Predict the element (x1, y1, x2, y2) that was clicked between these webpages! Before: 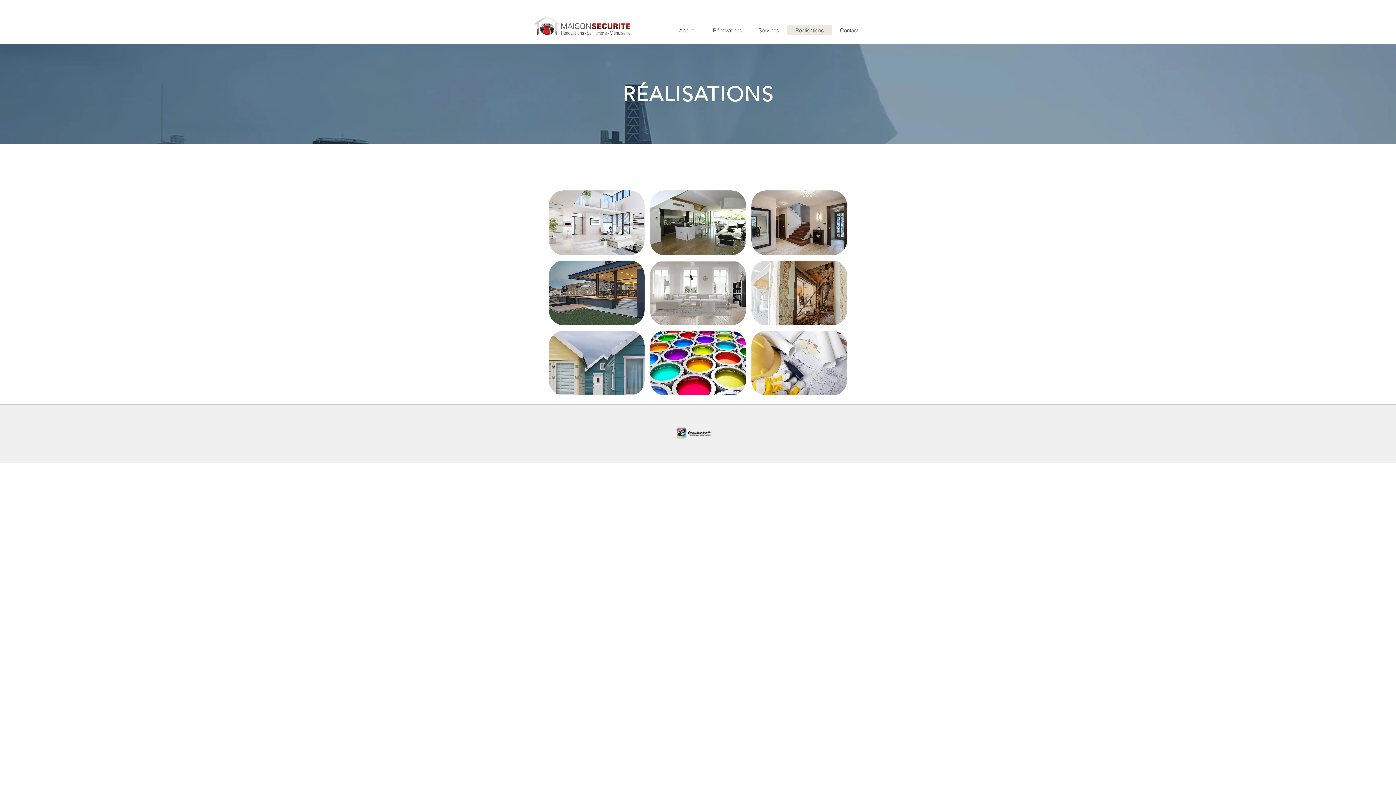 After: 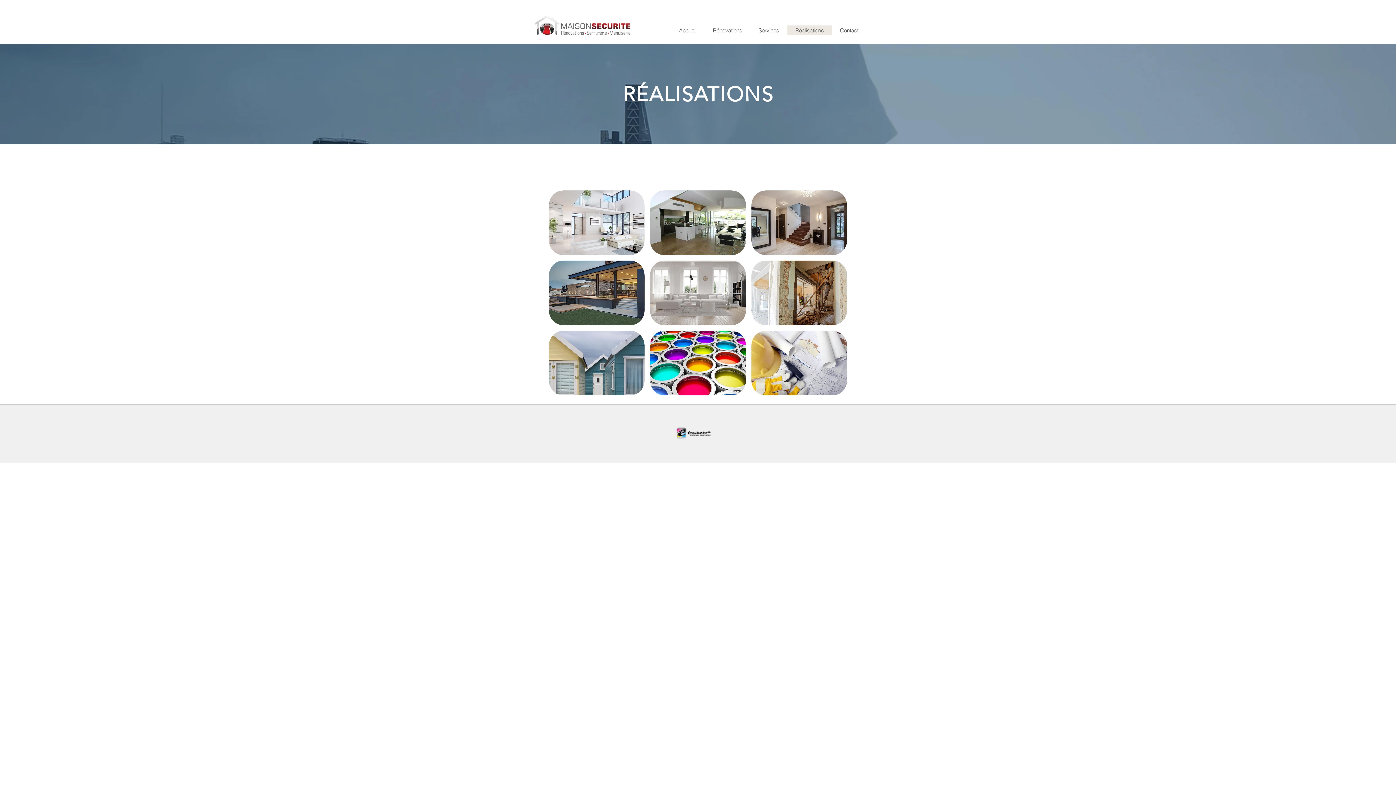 Action: bbox: (672, 424, 713, 443)